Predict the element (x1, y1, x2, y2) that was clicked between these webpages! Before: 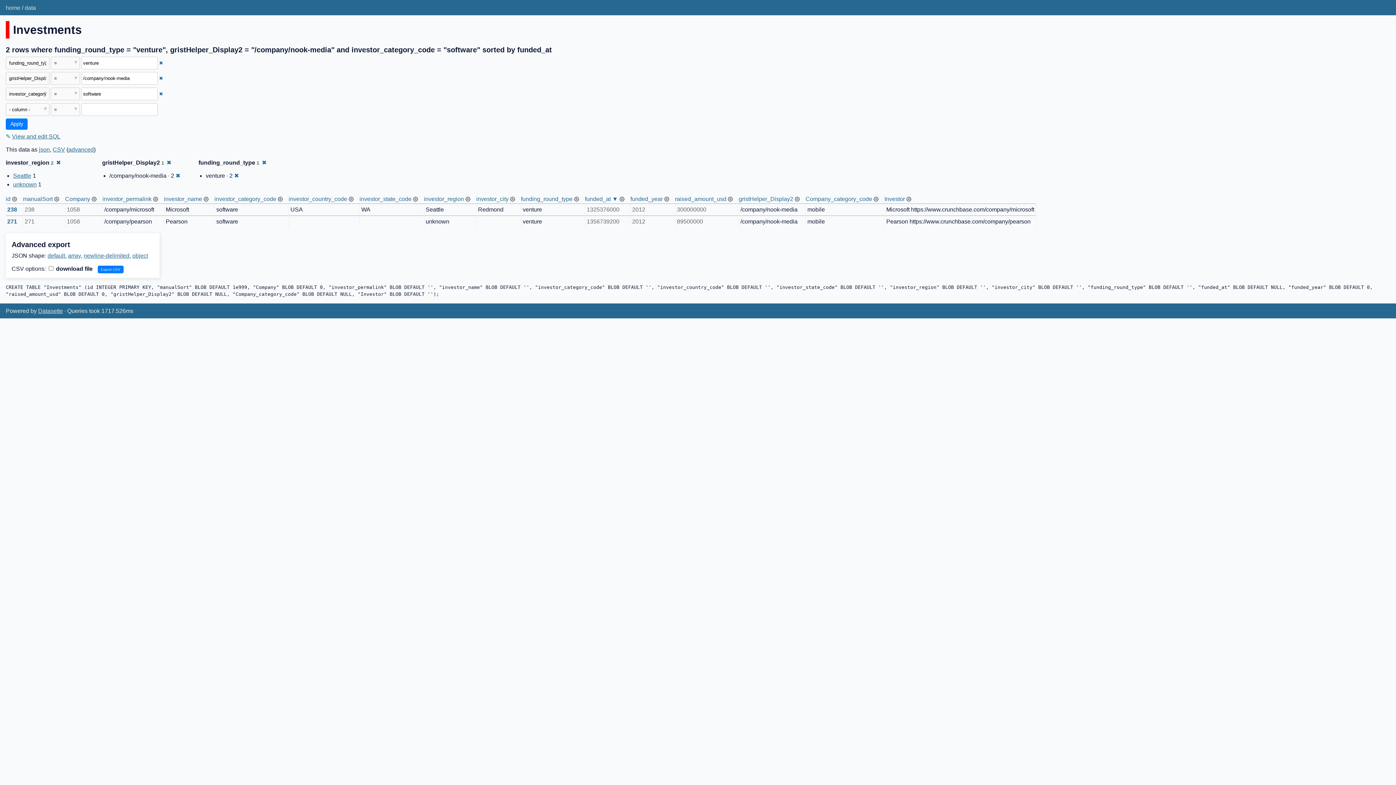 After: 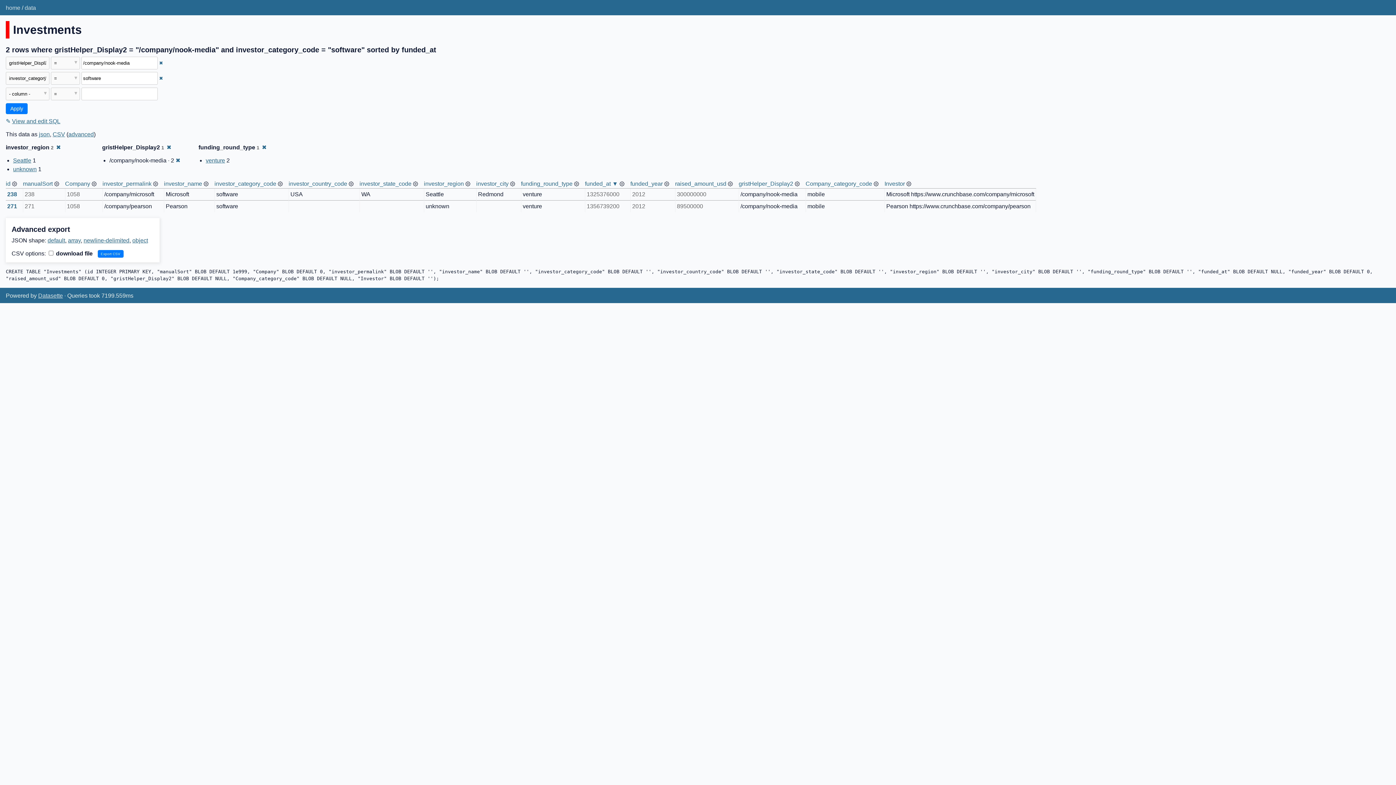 Action: label: ✖ bbox: (234, 172, 238, 179)